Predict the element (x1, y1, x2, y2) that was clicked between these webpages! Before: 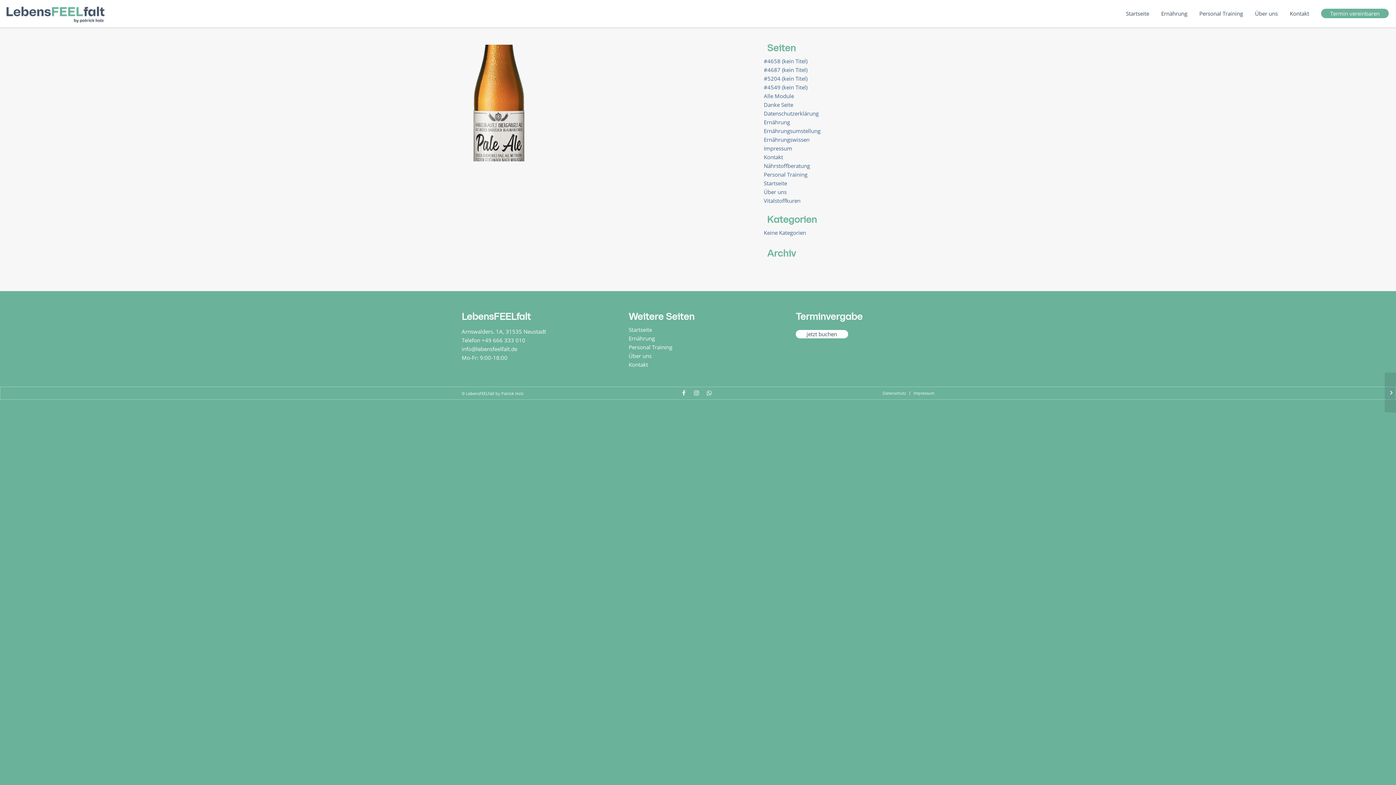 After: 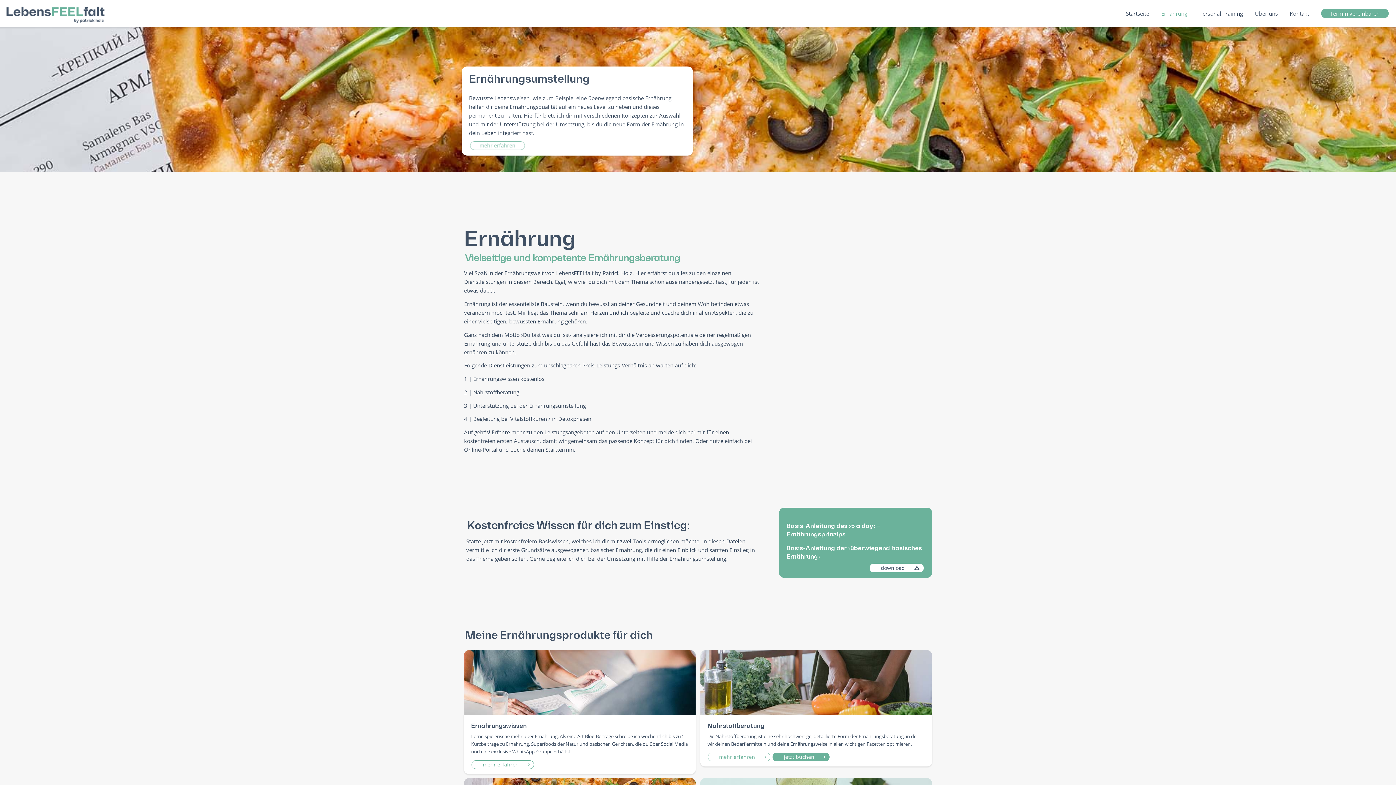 Action: bbox: (764, 118, 790, 125) label: Ernährung